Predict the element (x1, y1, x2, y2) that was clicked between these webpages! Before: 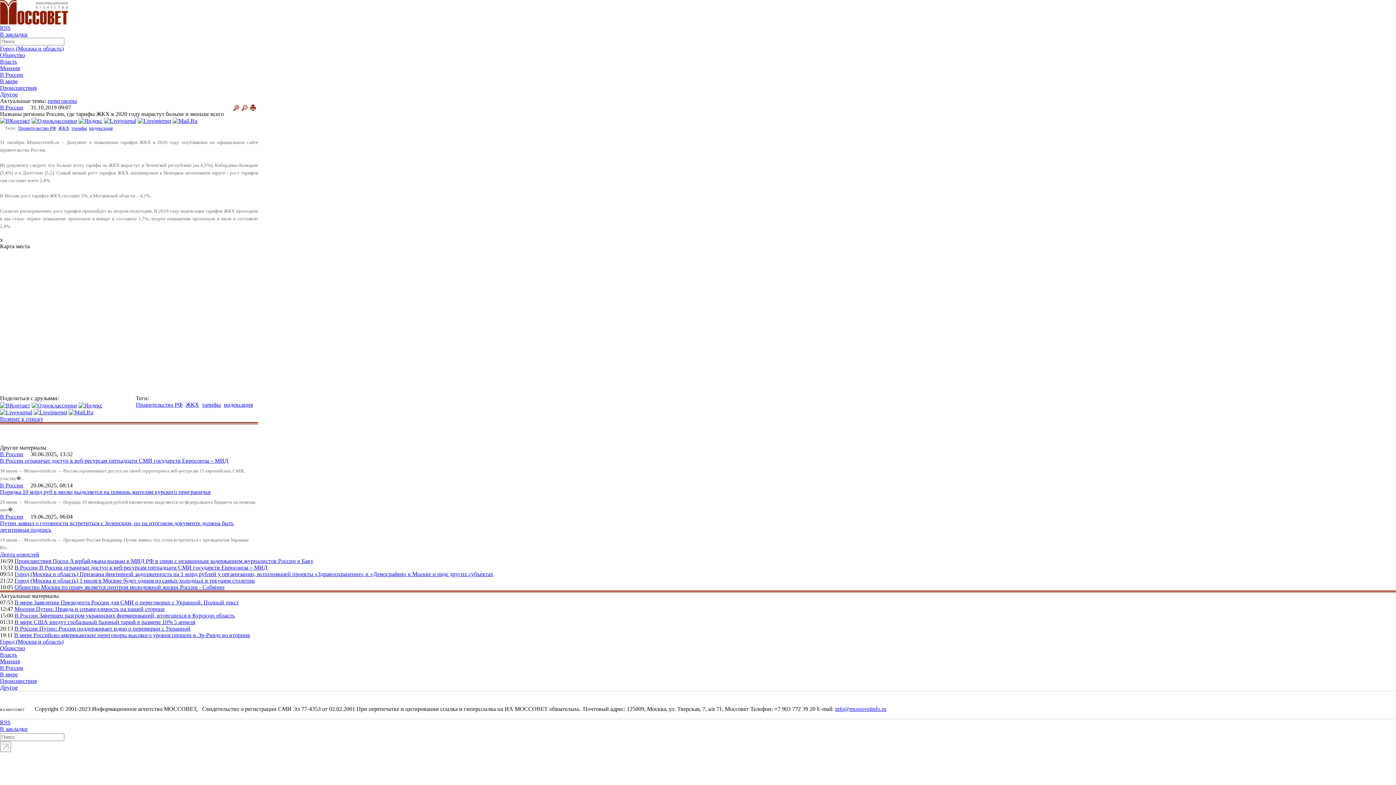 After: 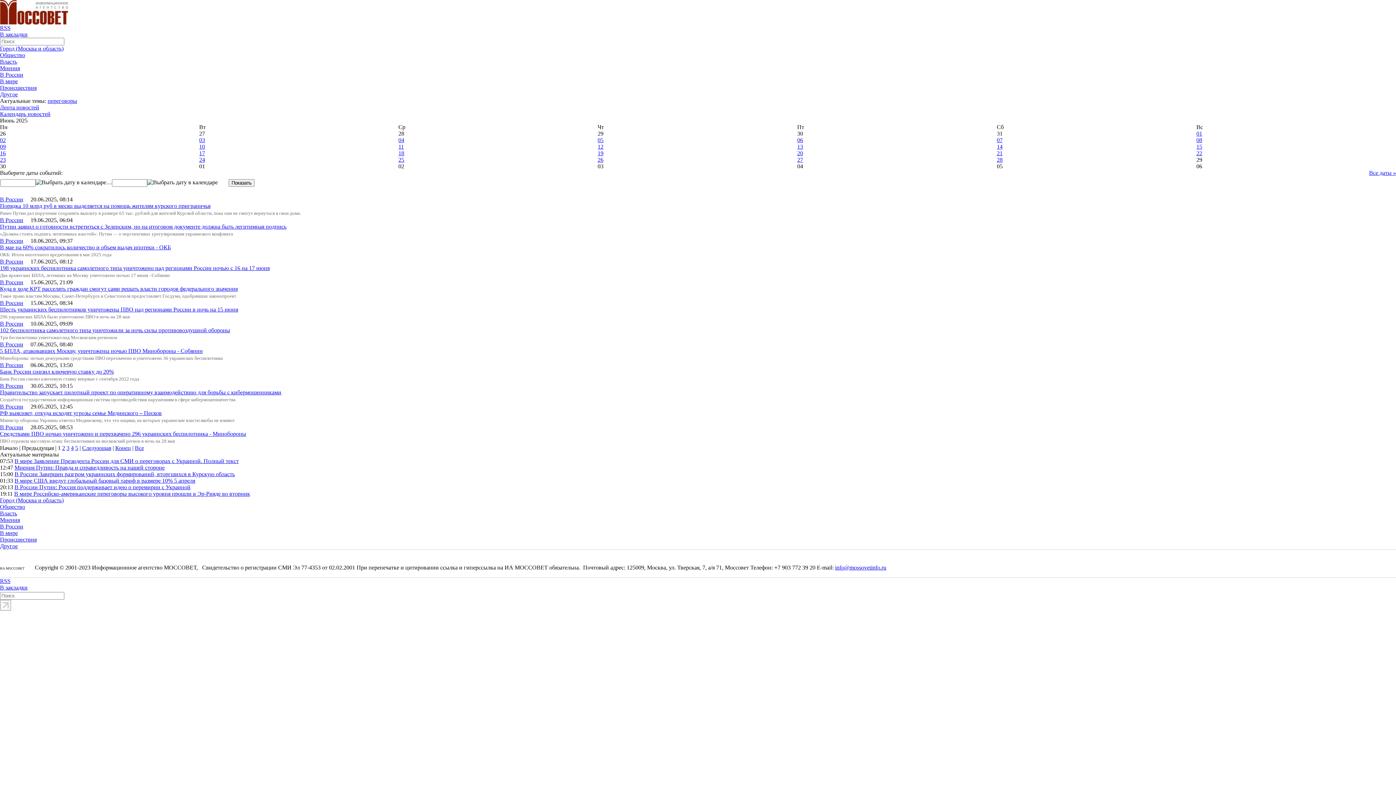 Action: bbox: (0, 513, 23, 520) label: В России